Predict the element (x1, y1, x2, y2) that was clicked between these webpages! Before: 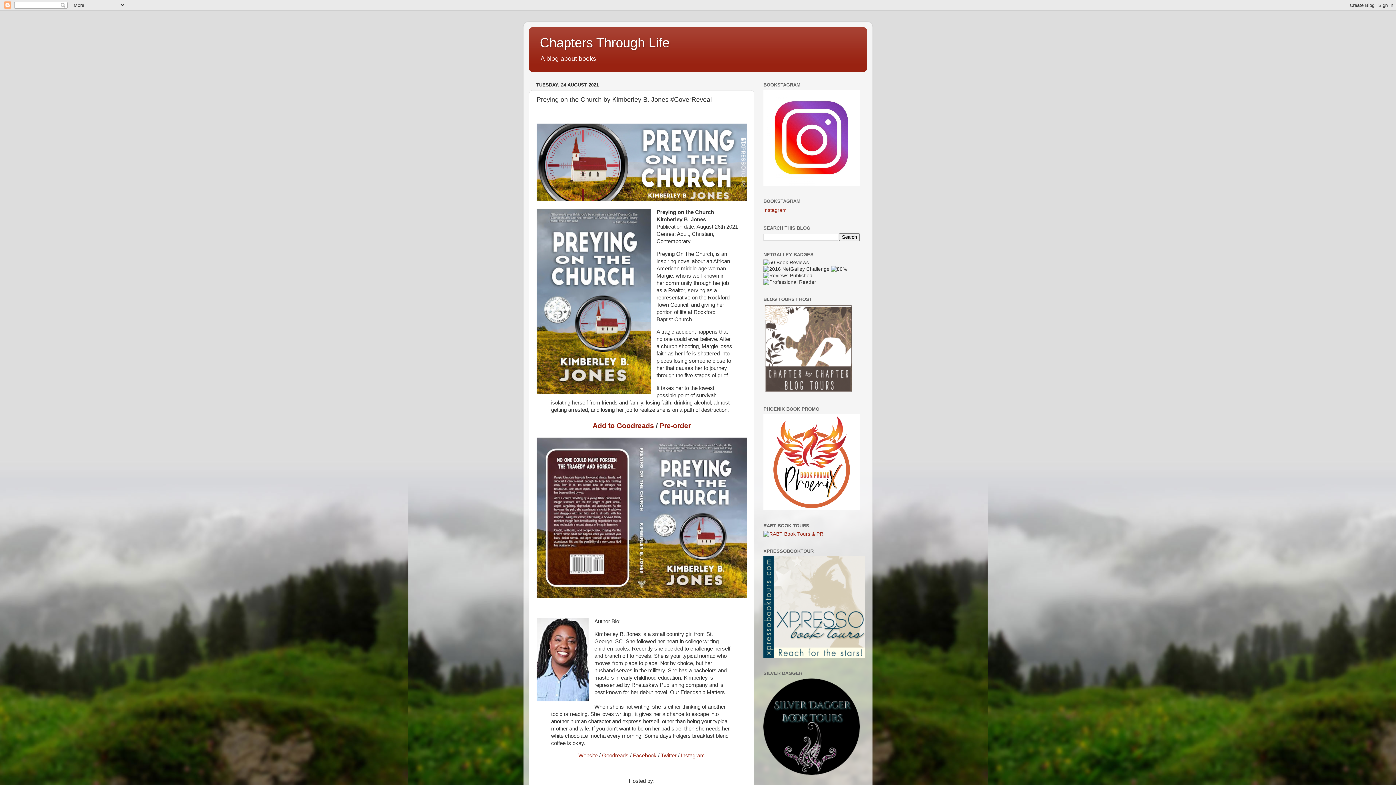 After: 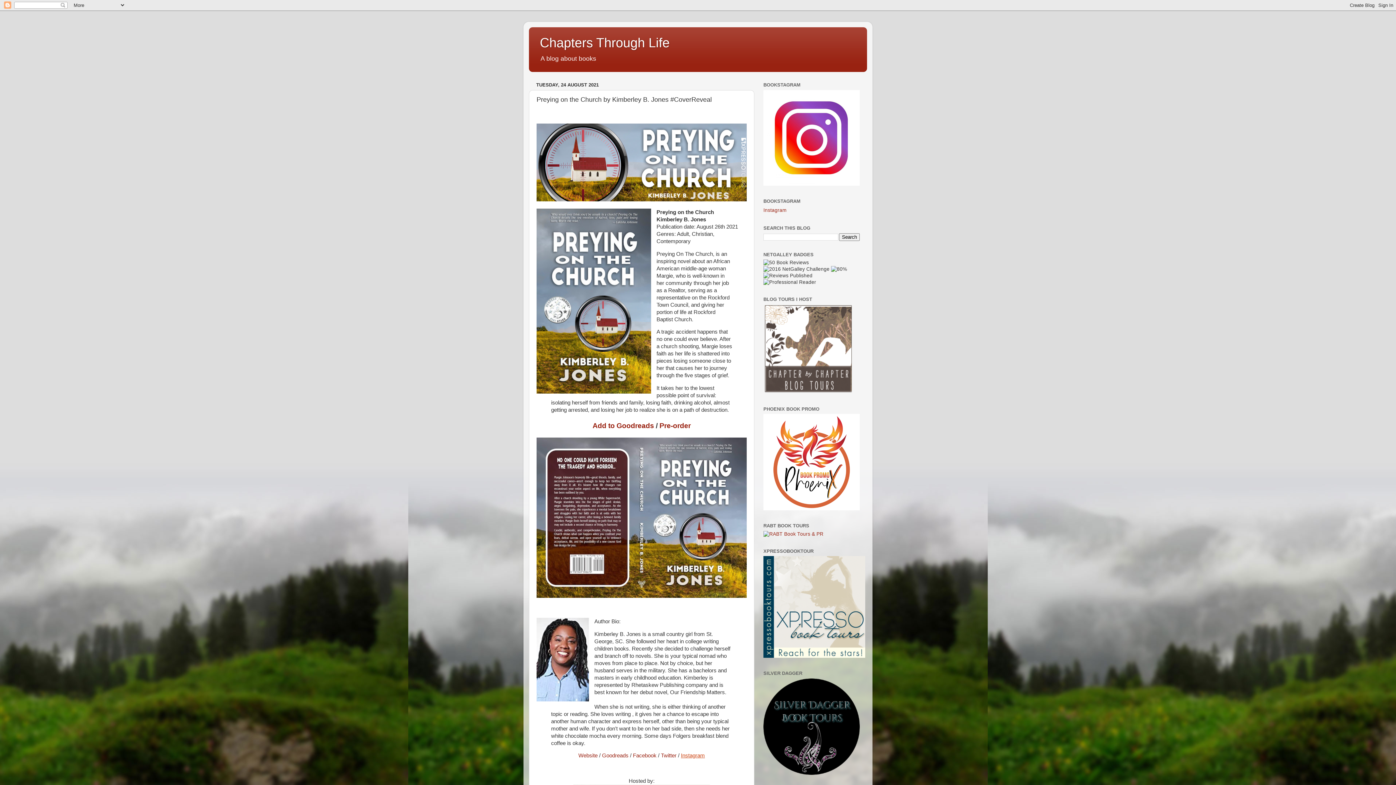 Action: label: Instagram bbox: (681, 753, 705, 759)